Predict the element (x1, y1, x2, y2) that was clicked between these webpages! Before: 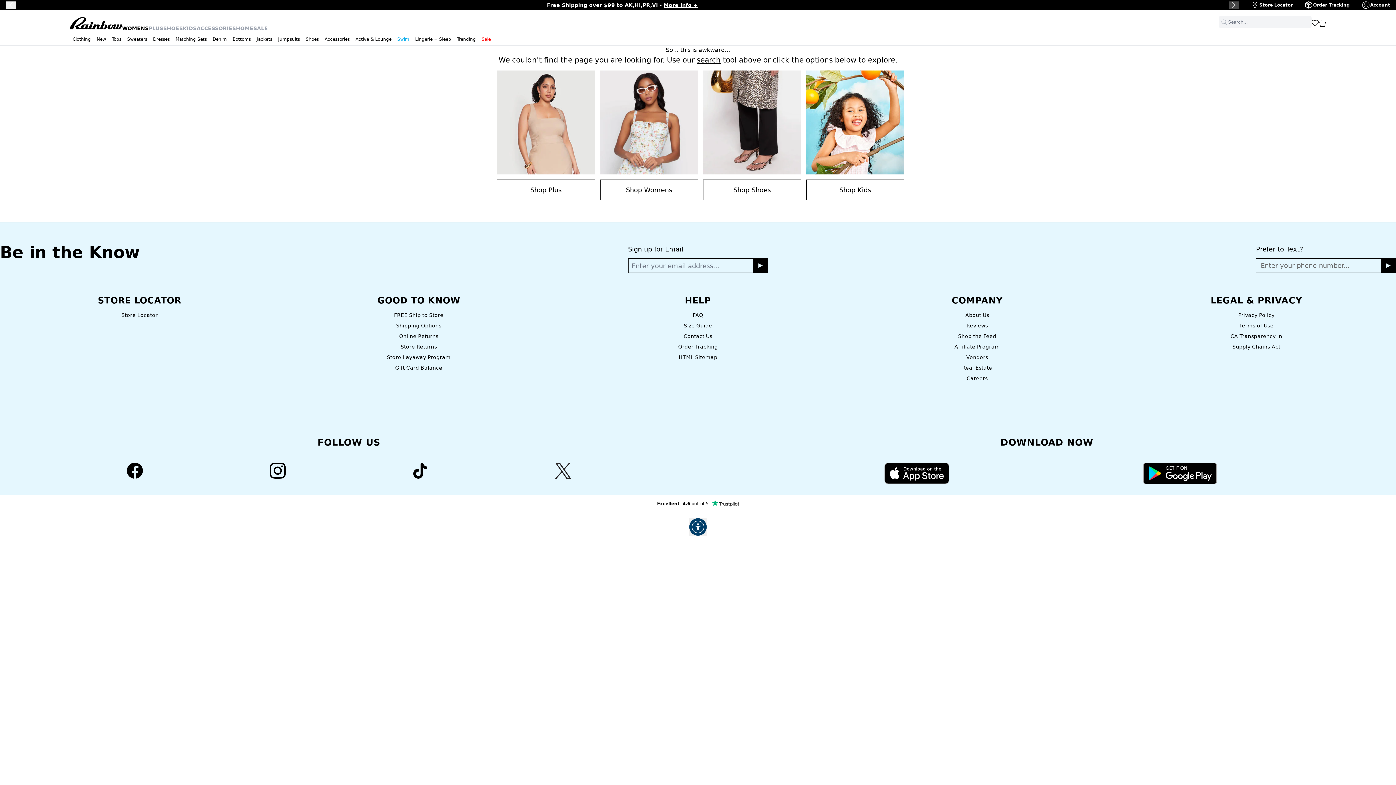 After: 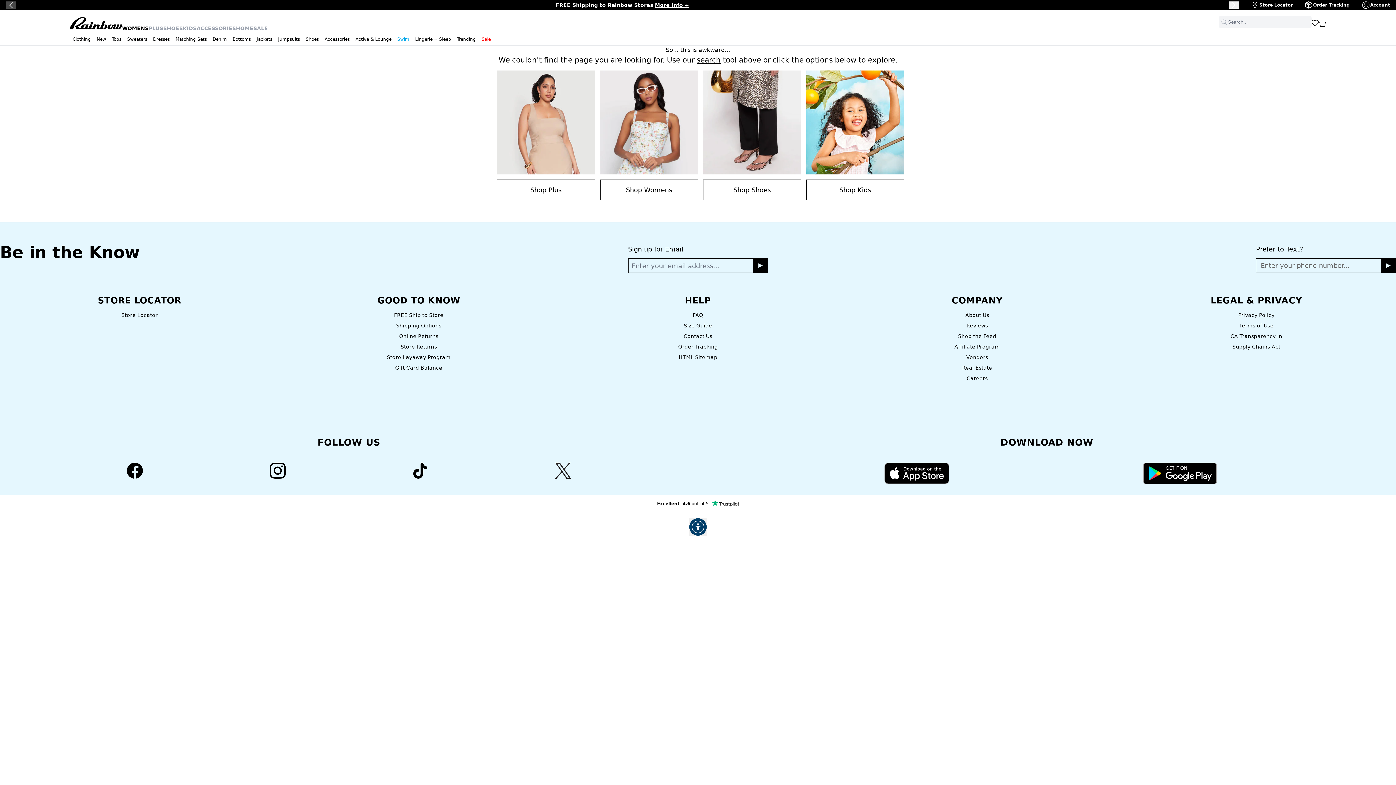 Action: label: Previous Slide bbox: (5, 1, 16, 8)